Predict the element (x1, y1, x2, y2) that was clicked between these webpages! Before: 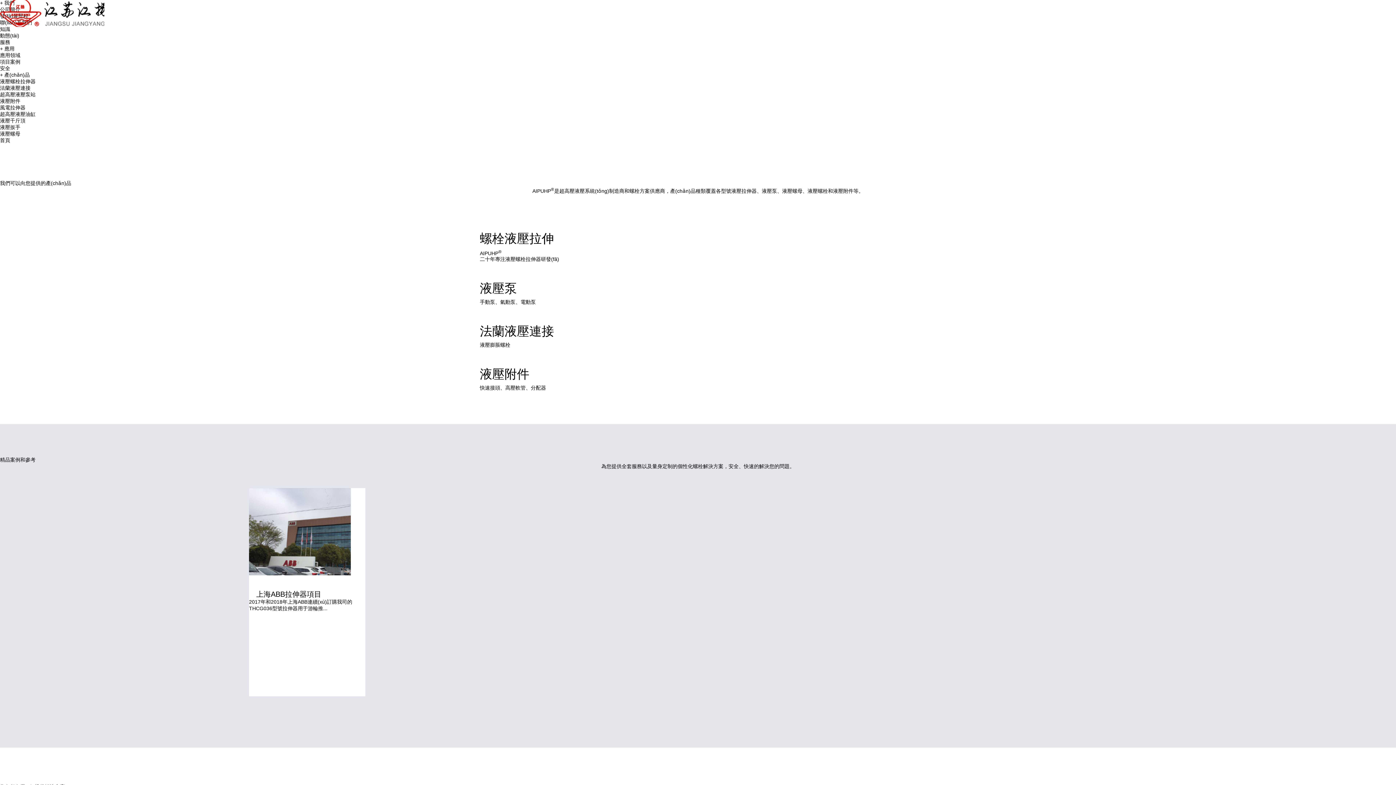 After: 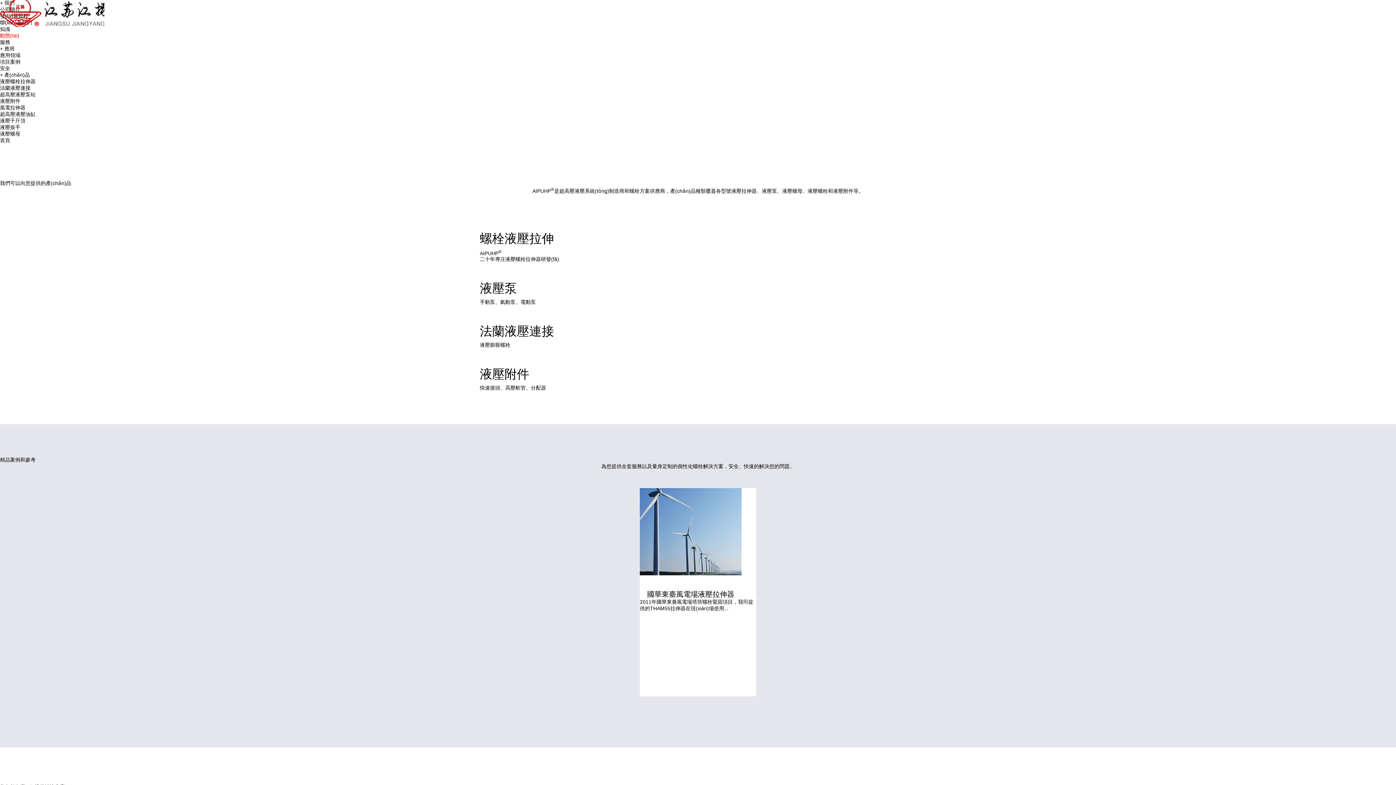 Action: label: 動態(tài) bbox: (0, 32, 19, 38)